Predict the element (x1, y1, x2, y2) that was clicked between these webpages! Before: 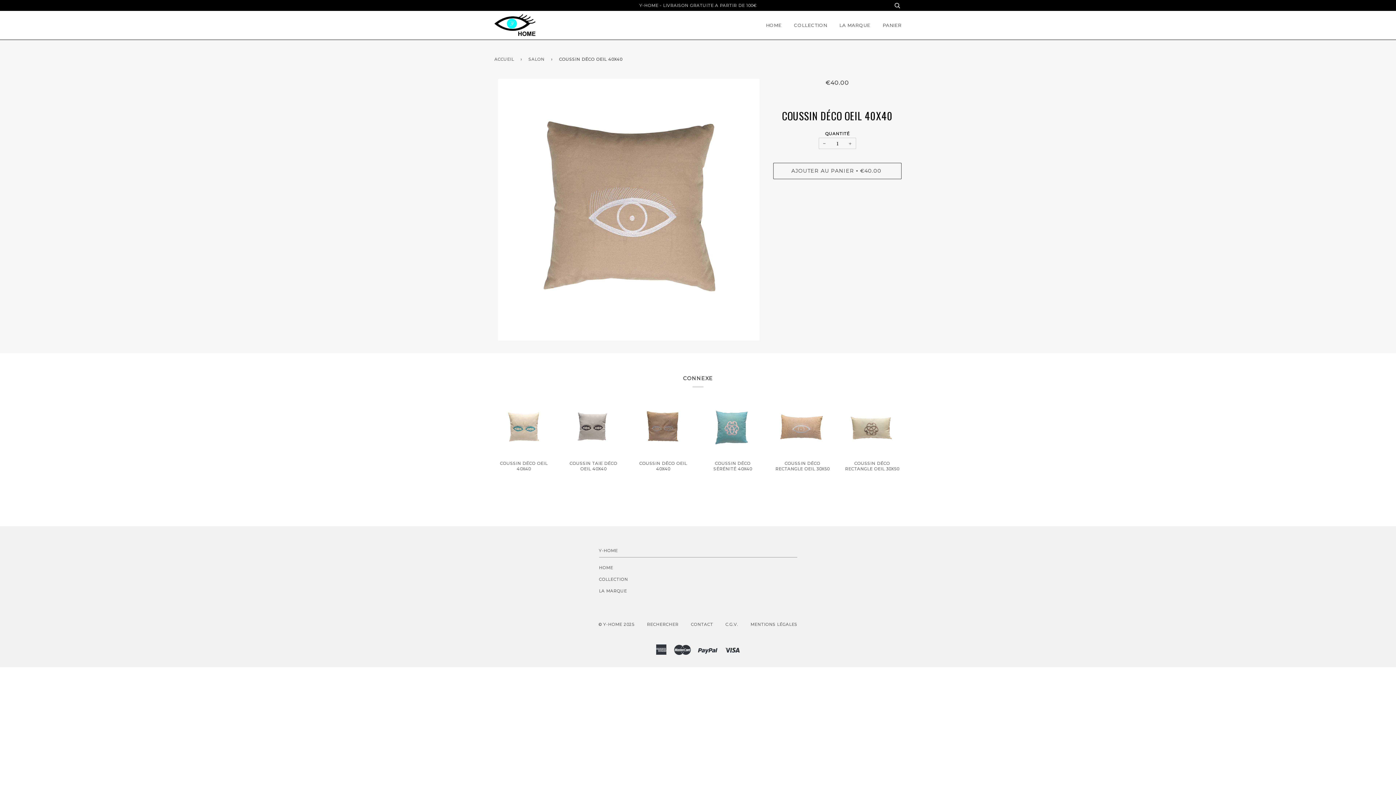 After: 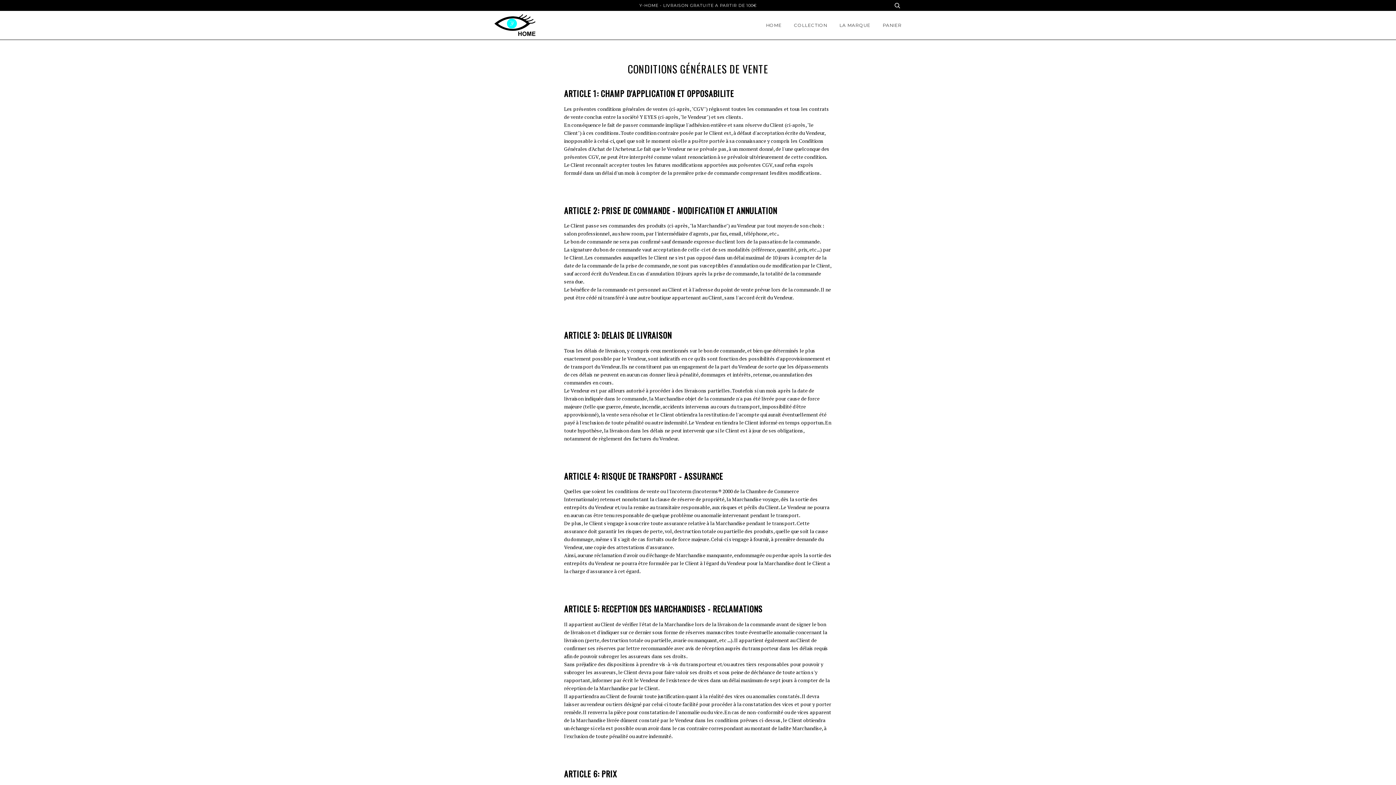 Action: label: C.G.V. bbox: (725, 622, 738, 627)